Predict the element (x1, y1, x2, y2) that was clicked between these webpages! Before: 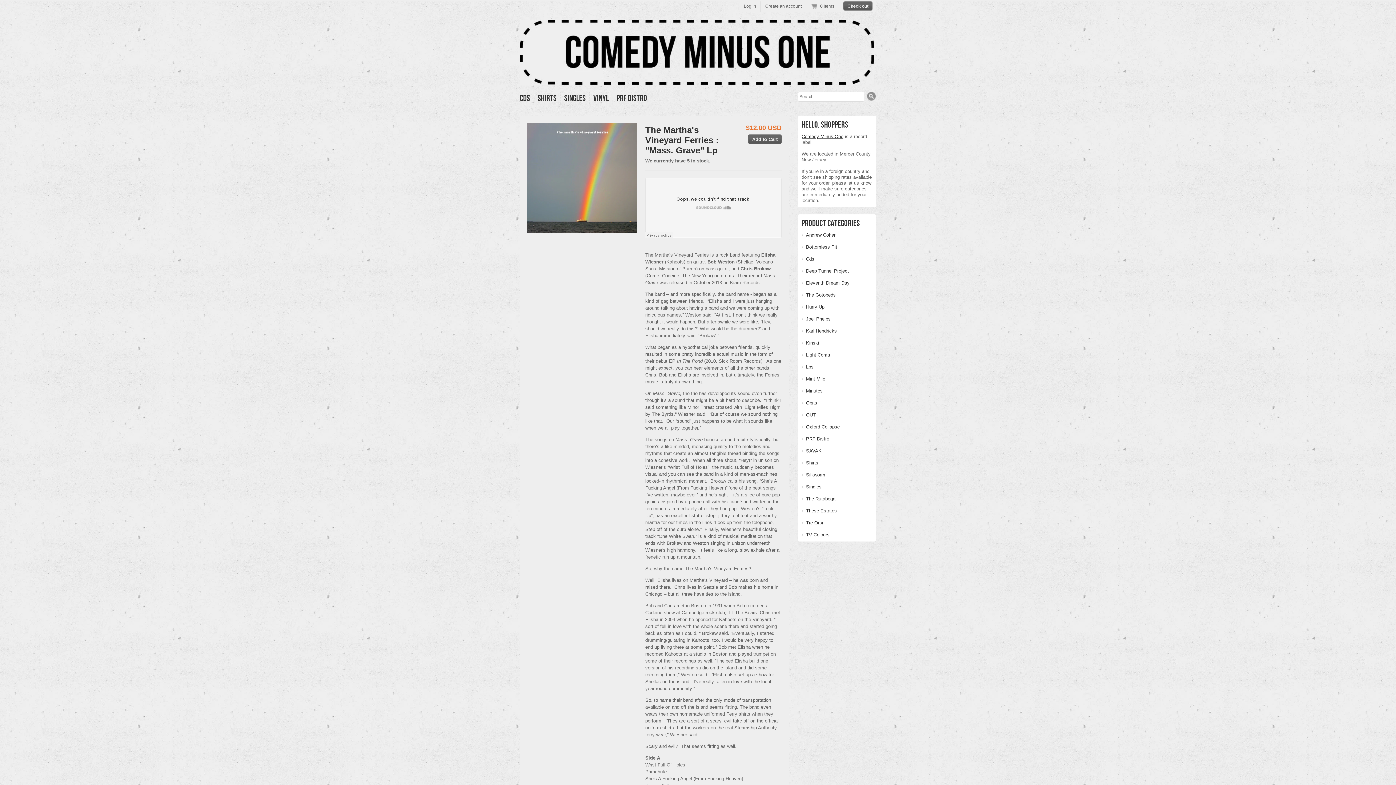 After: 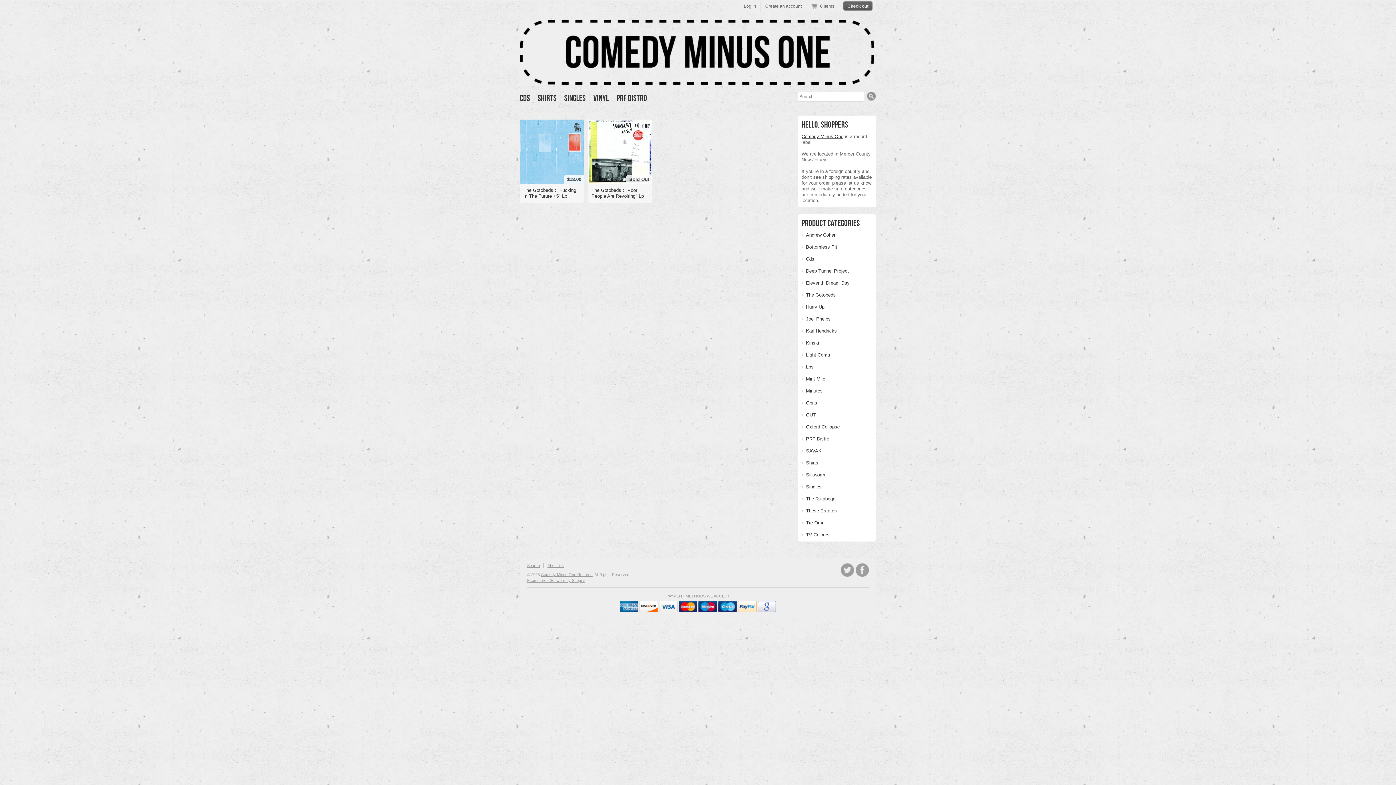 Action: label: The Gotobeds bbox: (806, 292, 872, 298)